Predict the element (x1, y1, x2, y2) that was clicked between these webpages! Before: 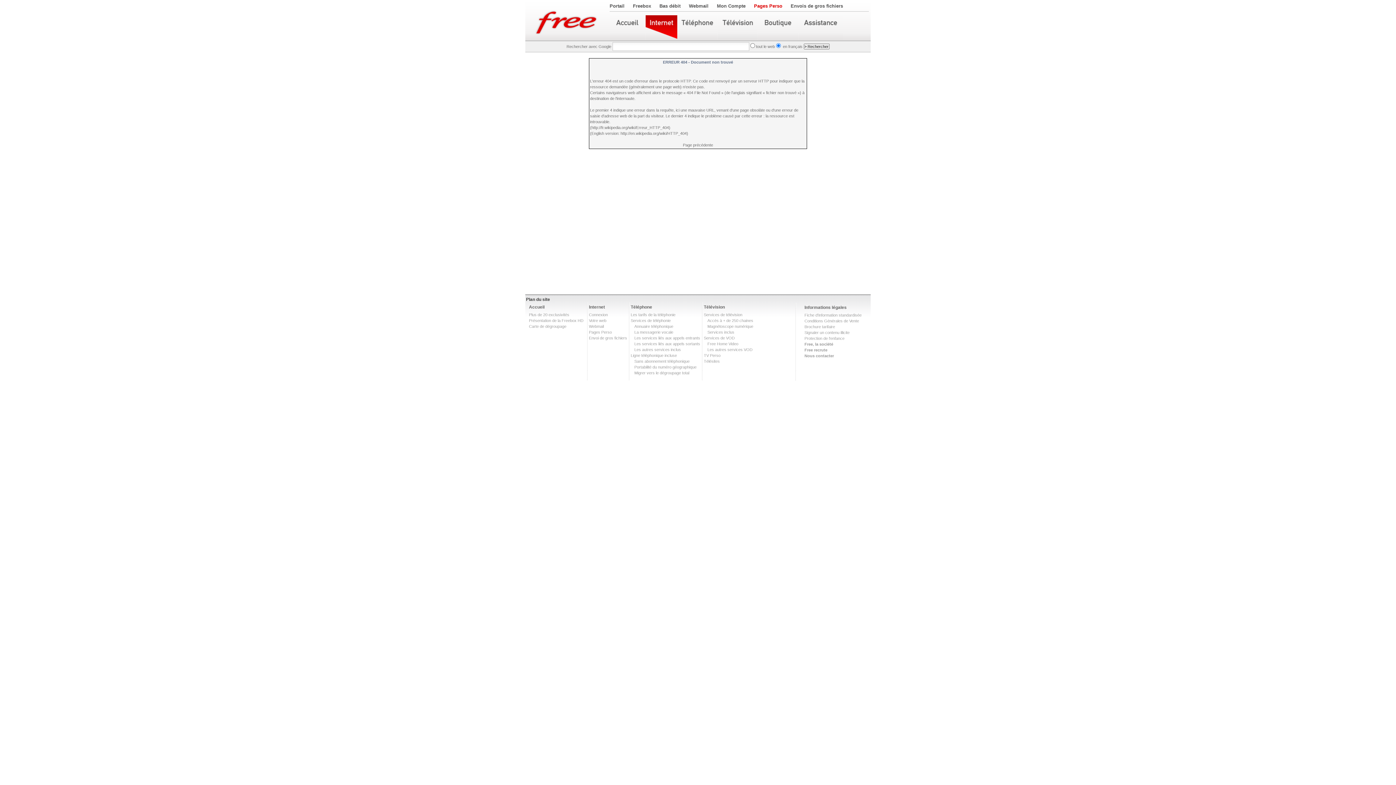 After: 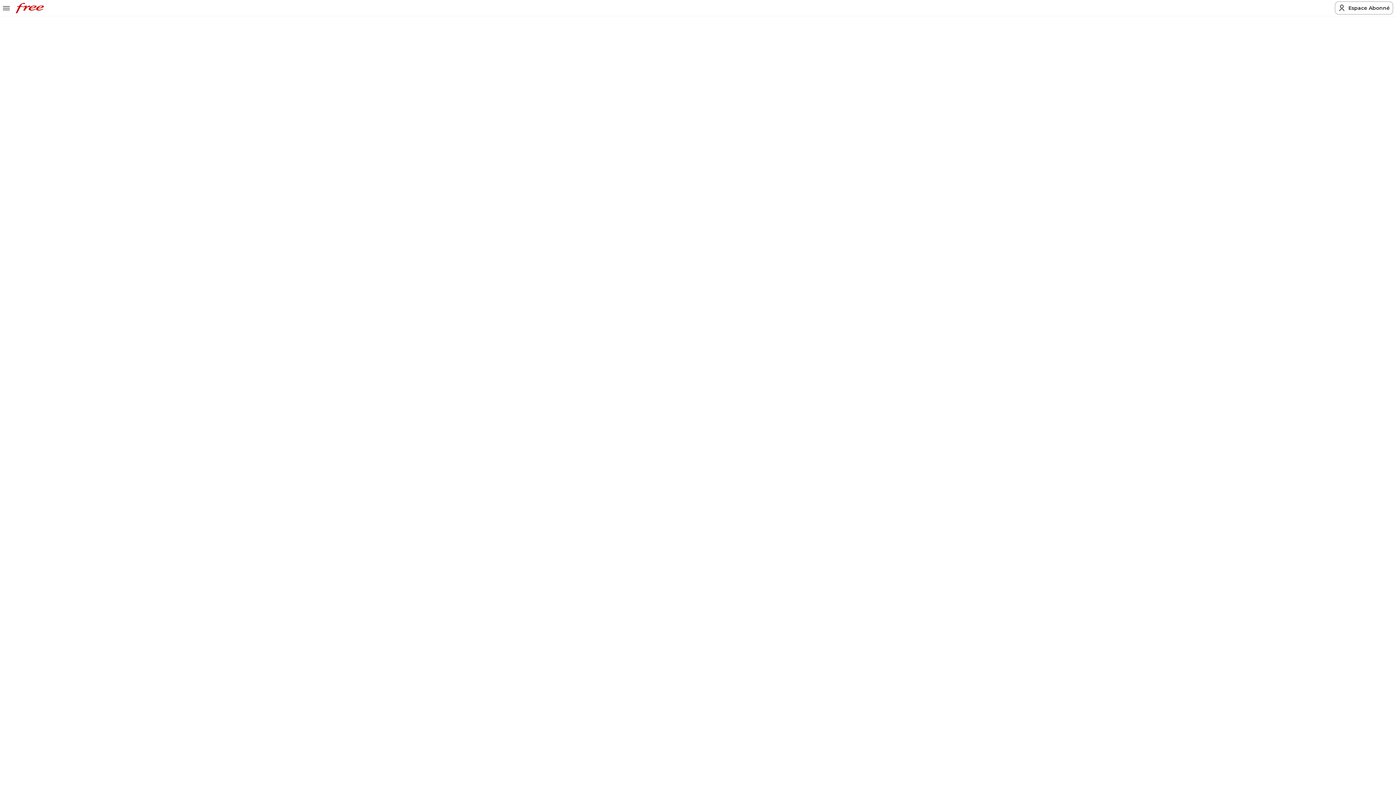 Action: bbox: (704, 353, 720, 357) label: TV Perso